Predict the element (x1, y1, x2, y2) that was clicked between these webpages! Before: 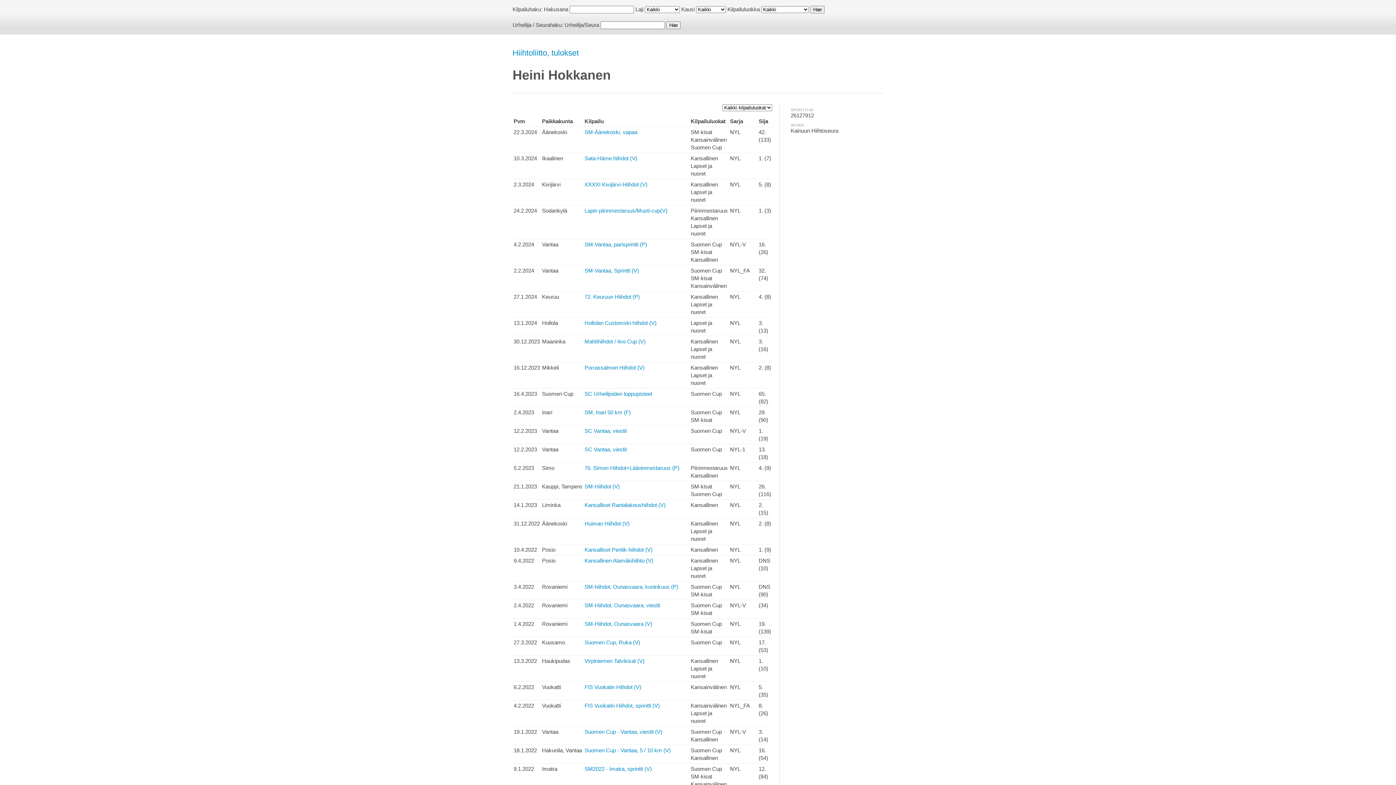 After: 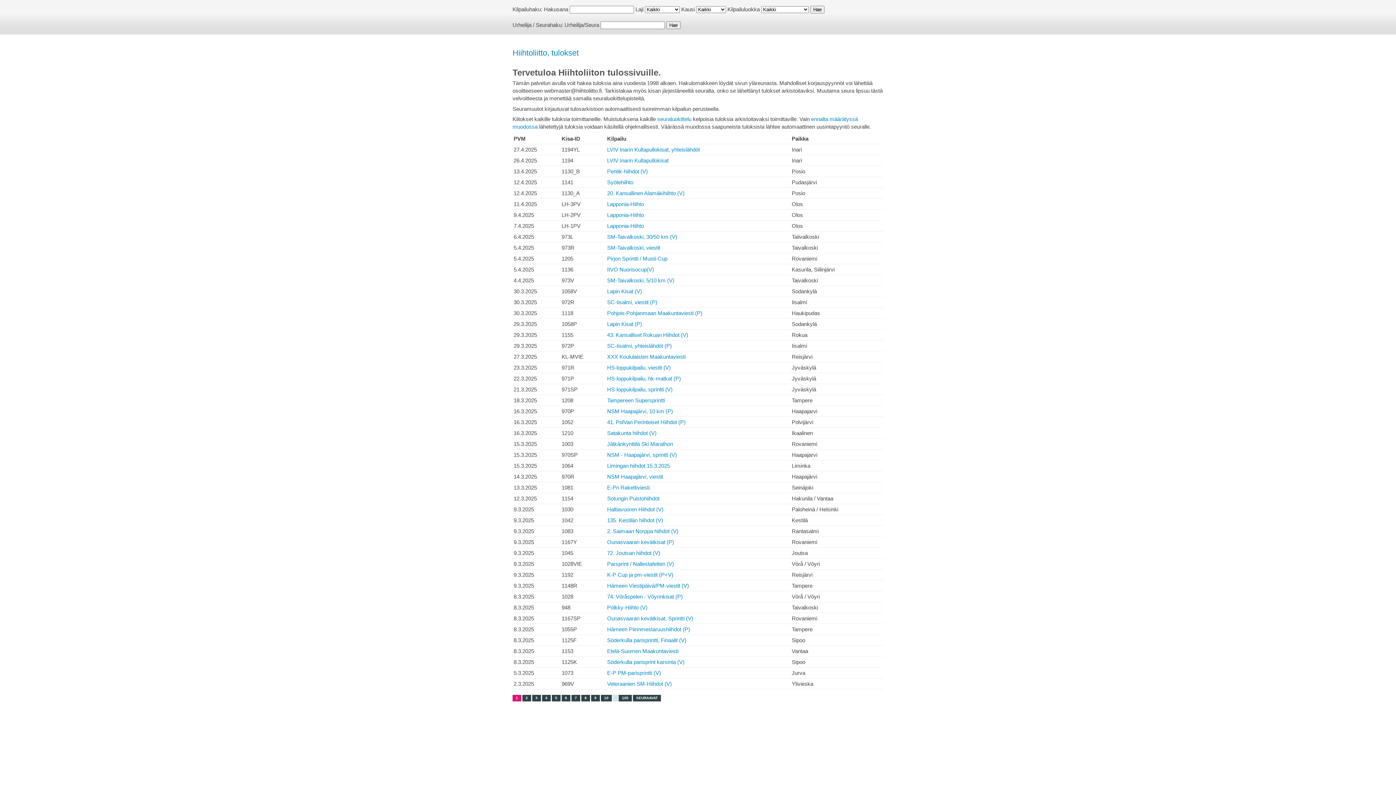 Action: label: Hiihtoliitto, tulokset bbox: (512, 48, 578, 57)